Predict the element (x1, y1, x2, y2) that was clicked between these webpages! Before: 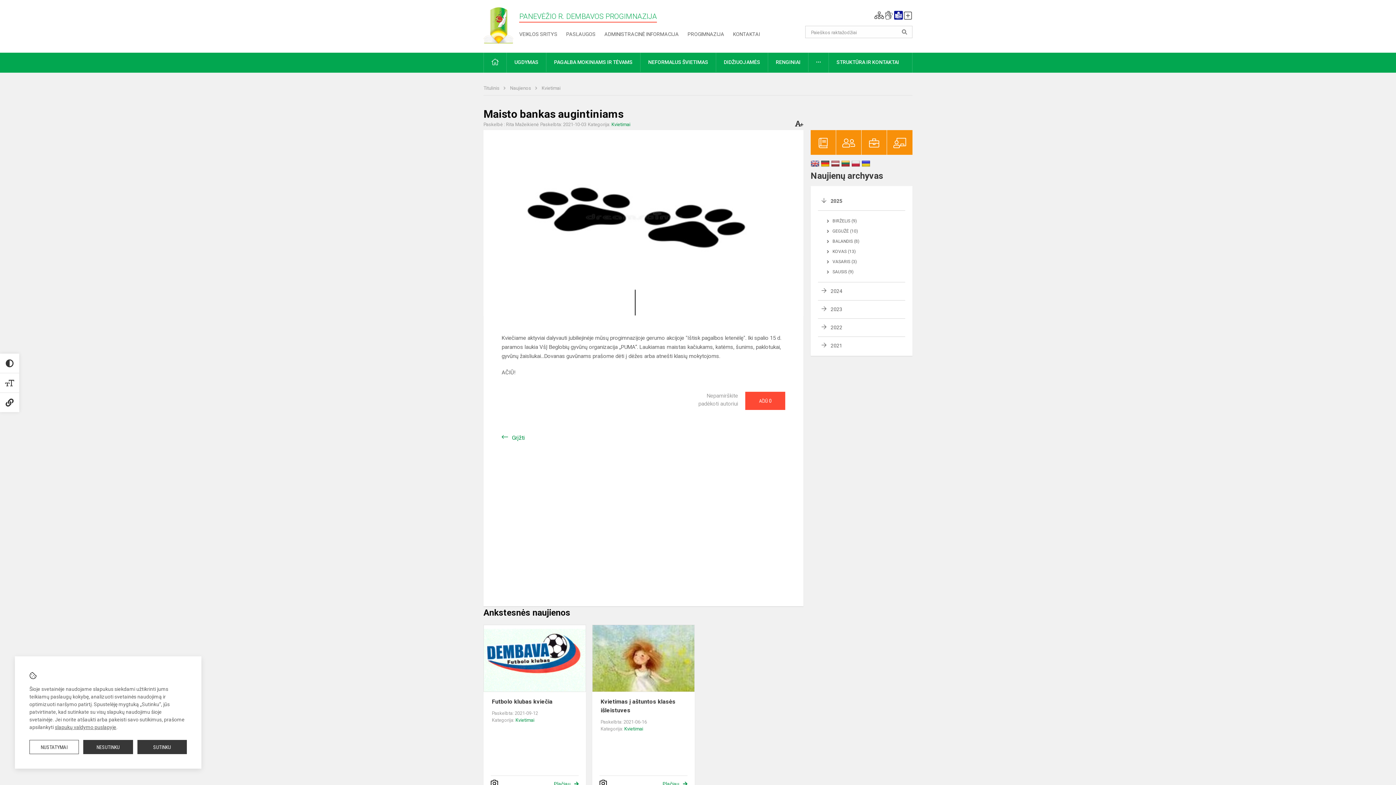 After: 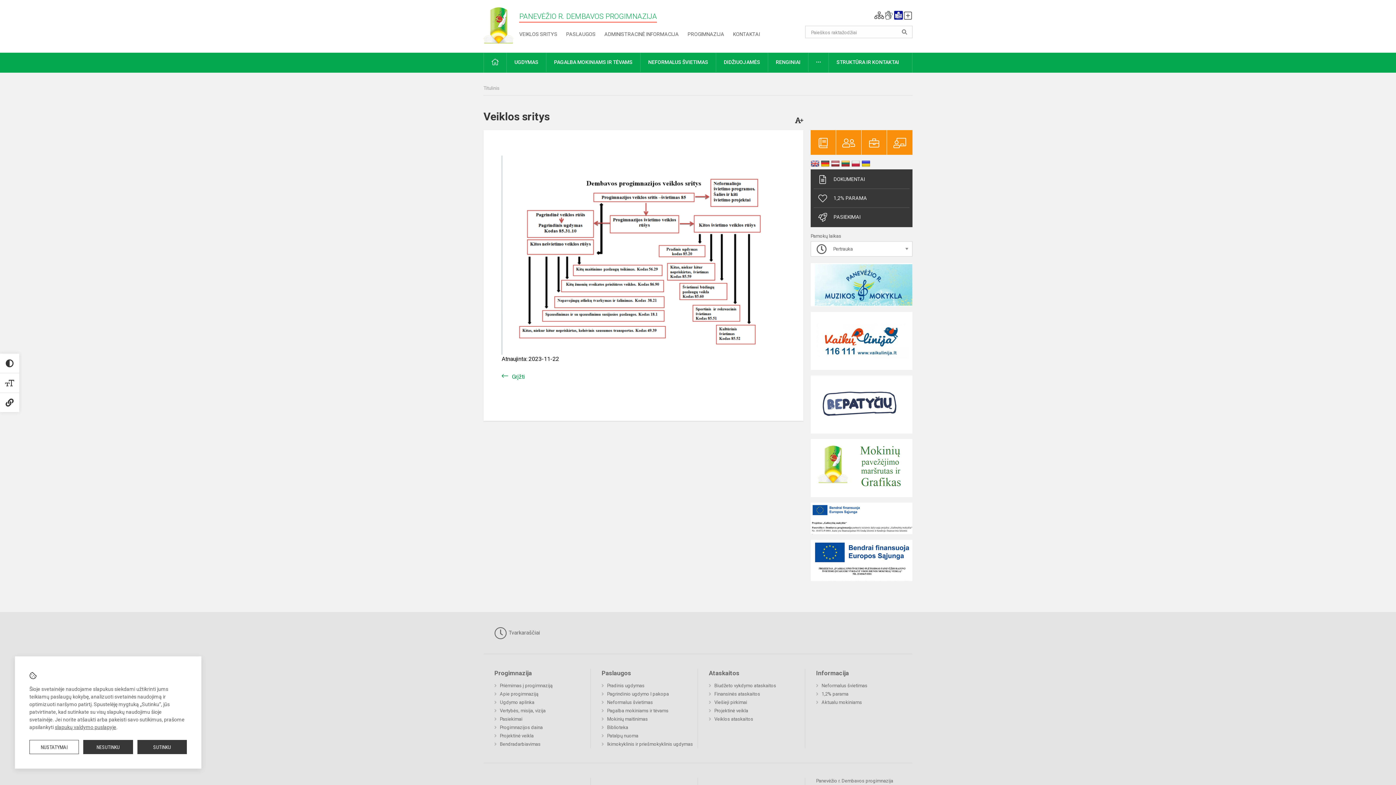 Action: bbox: (519, 31, 557, 37) label: VEIKLOS SRITYS